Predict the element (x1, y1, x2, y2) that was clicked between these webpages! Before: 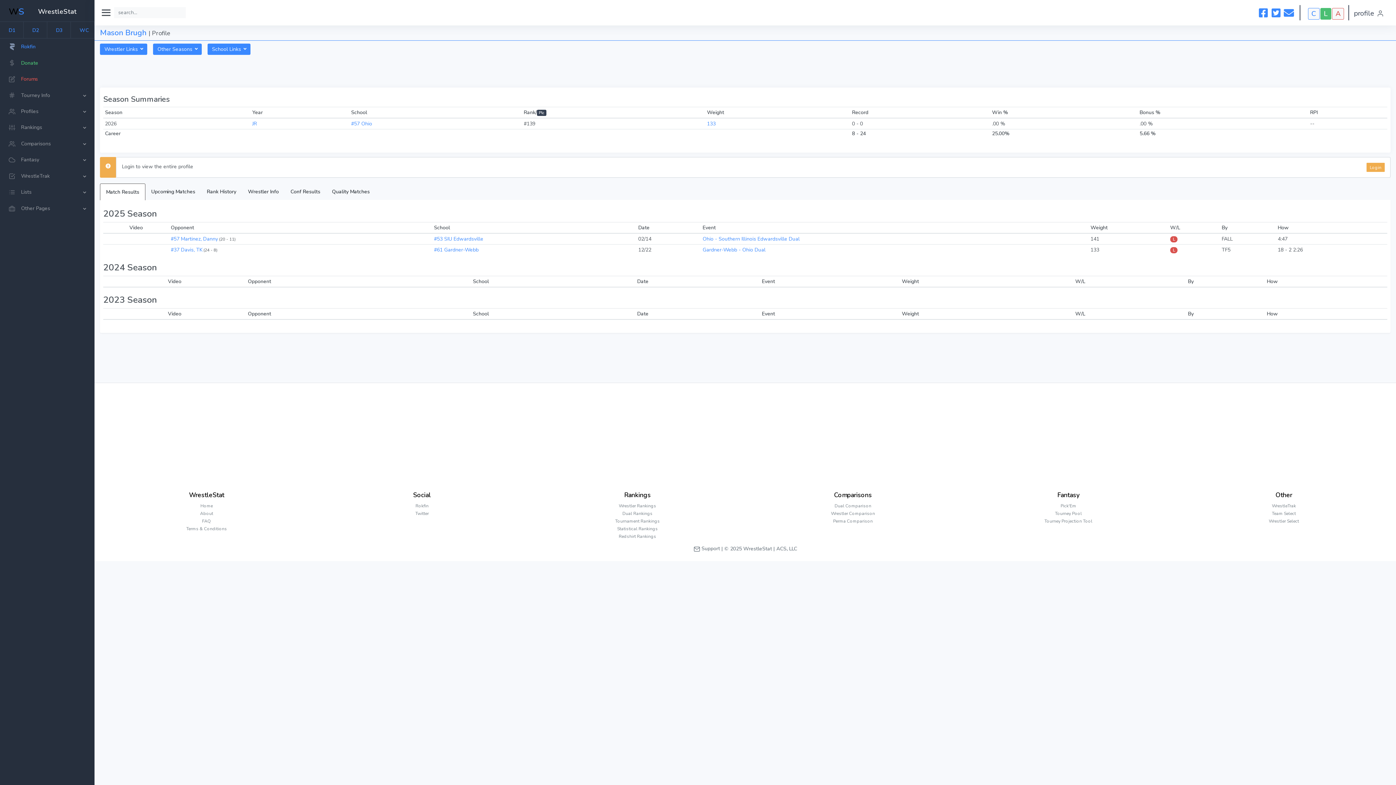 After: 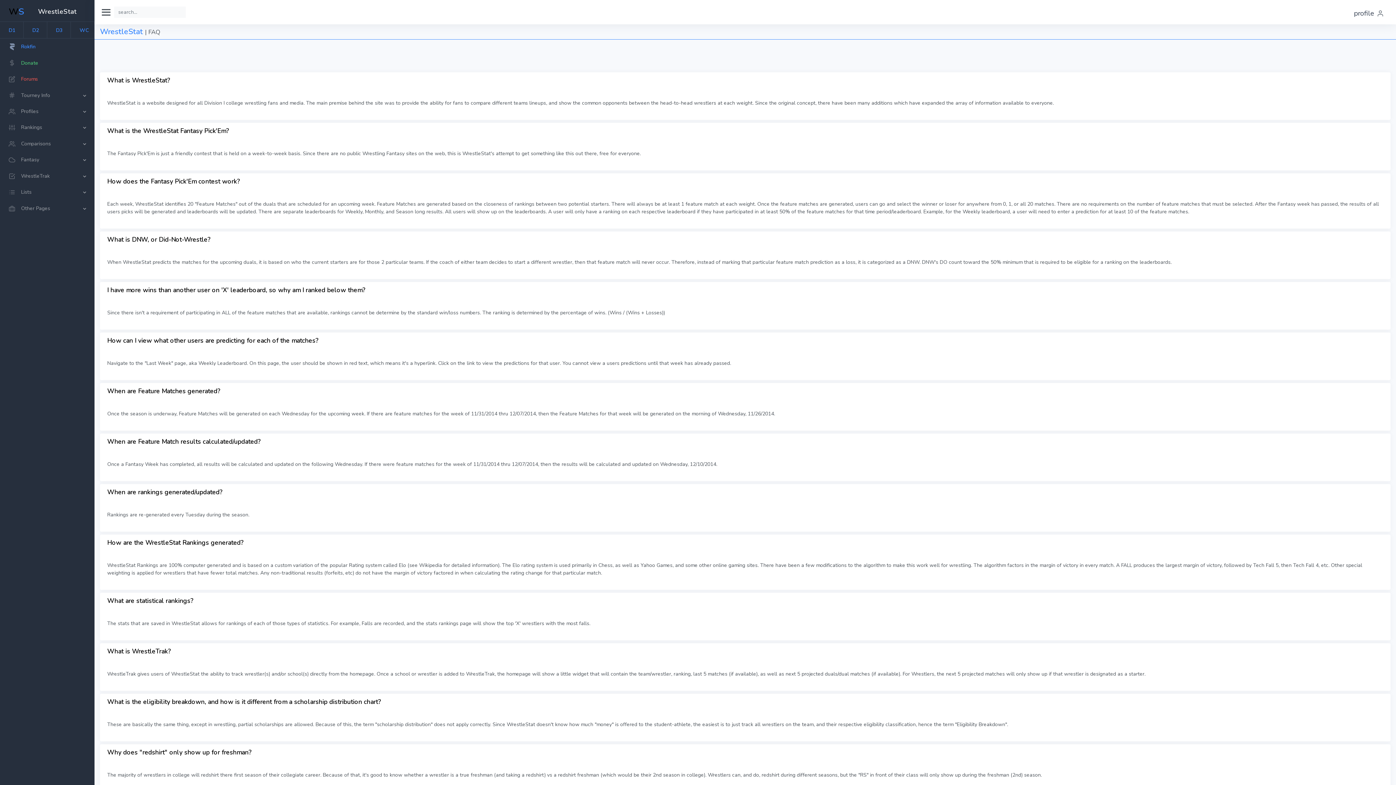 Action: bbox: (202, 518, 211, 524) label: FAQ